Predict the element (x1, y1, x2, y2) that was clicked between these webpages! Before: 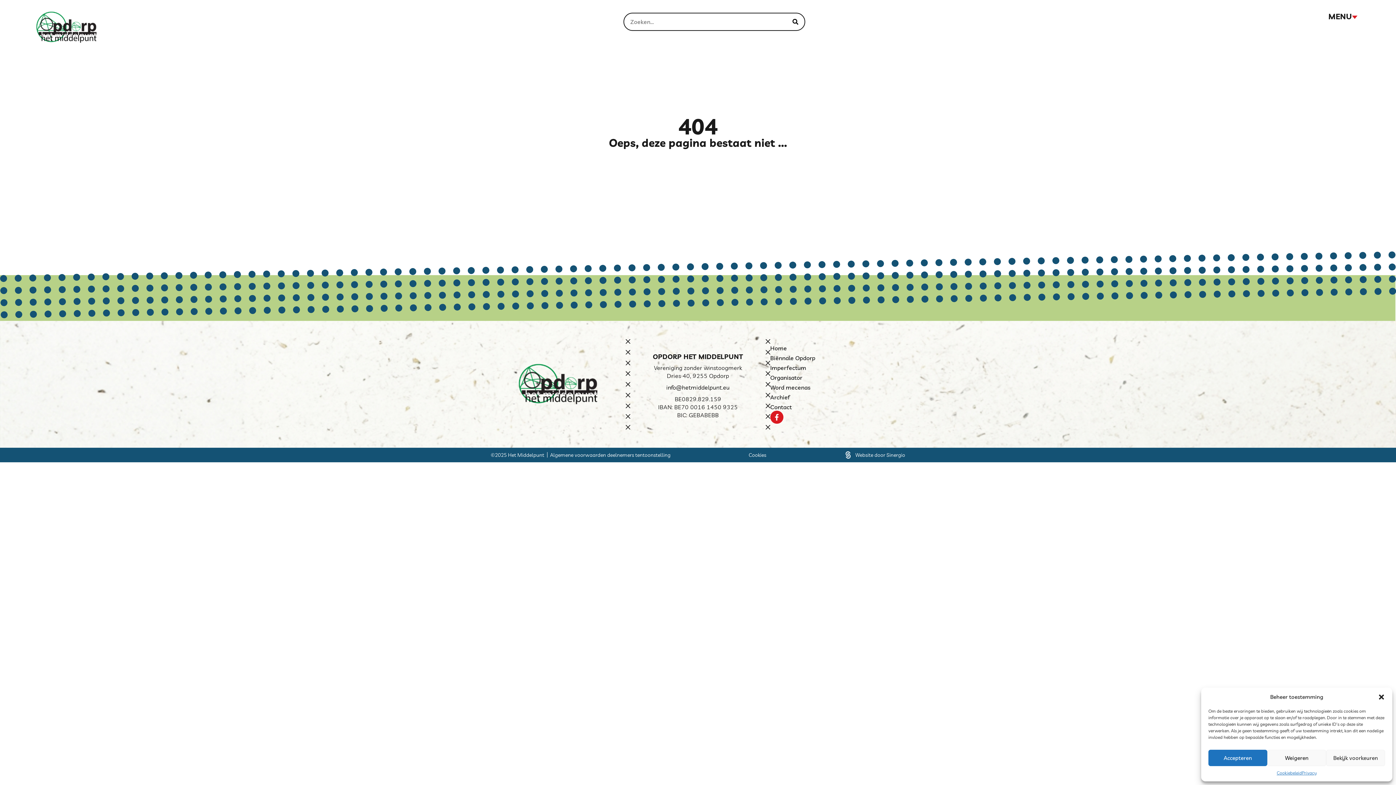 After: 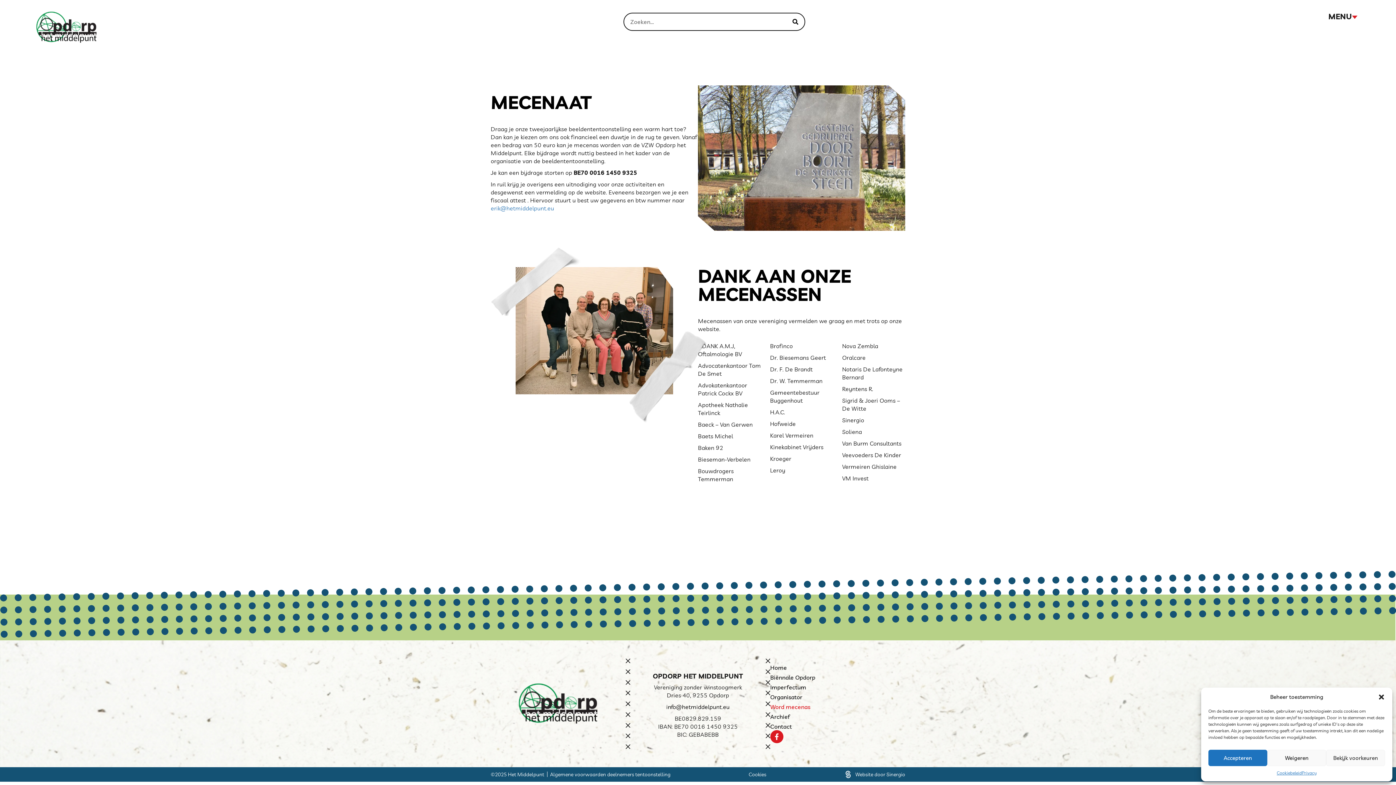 Action: label: Word mecenas bbox: (770, 384, 905, 391)